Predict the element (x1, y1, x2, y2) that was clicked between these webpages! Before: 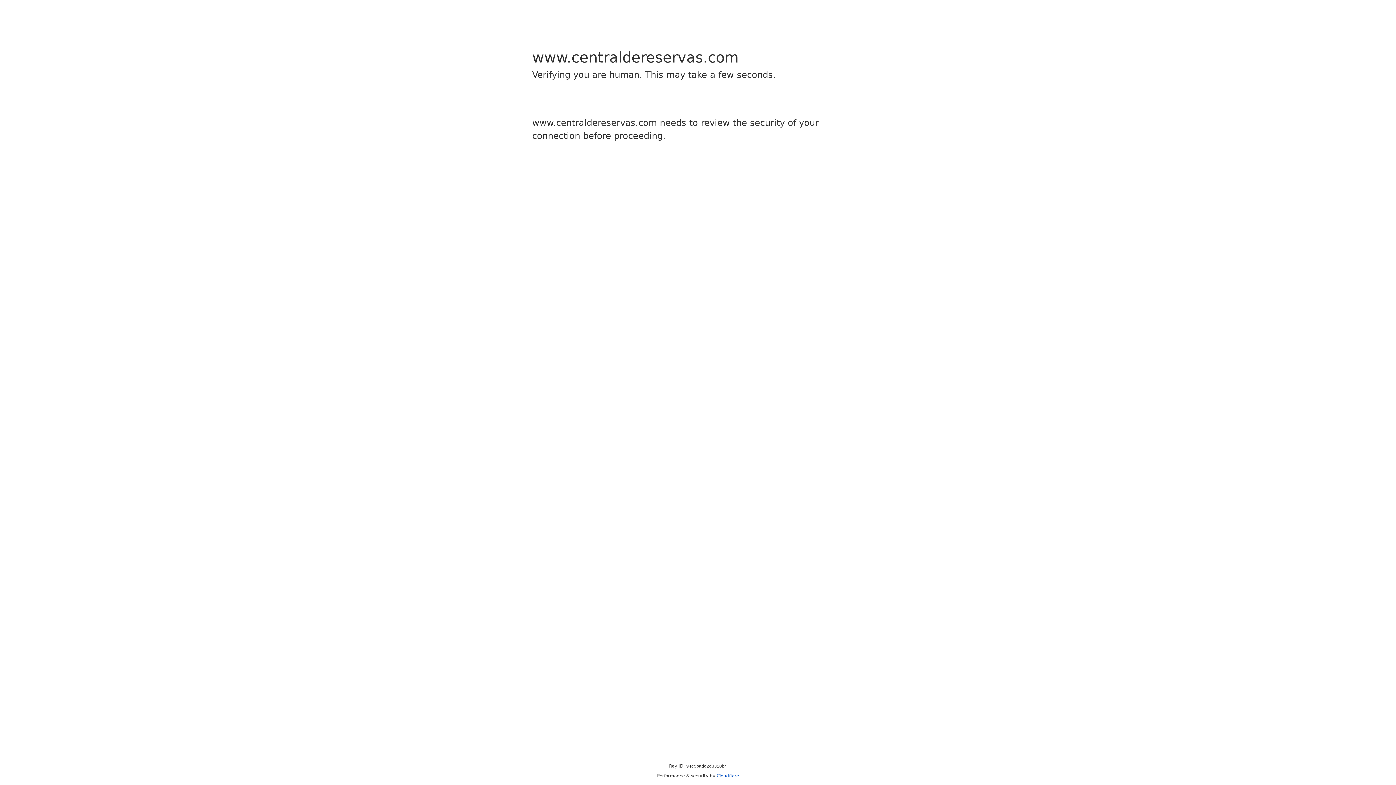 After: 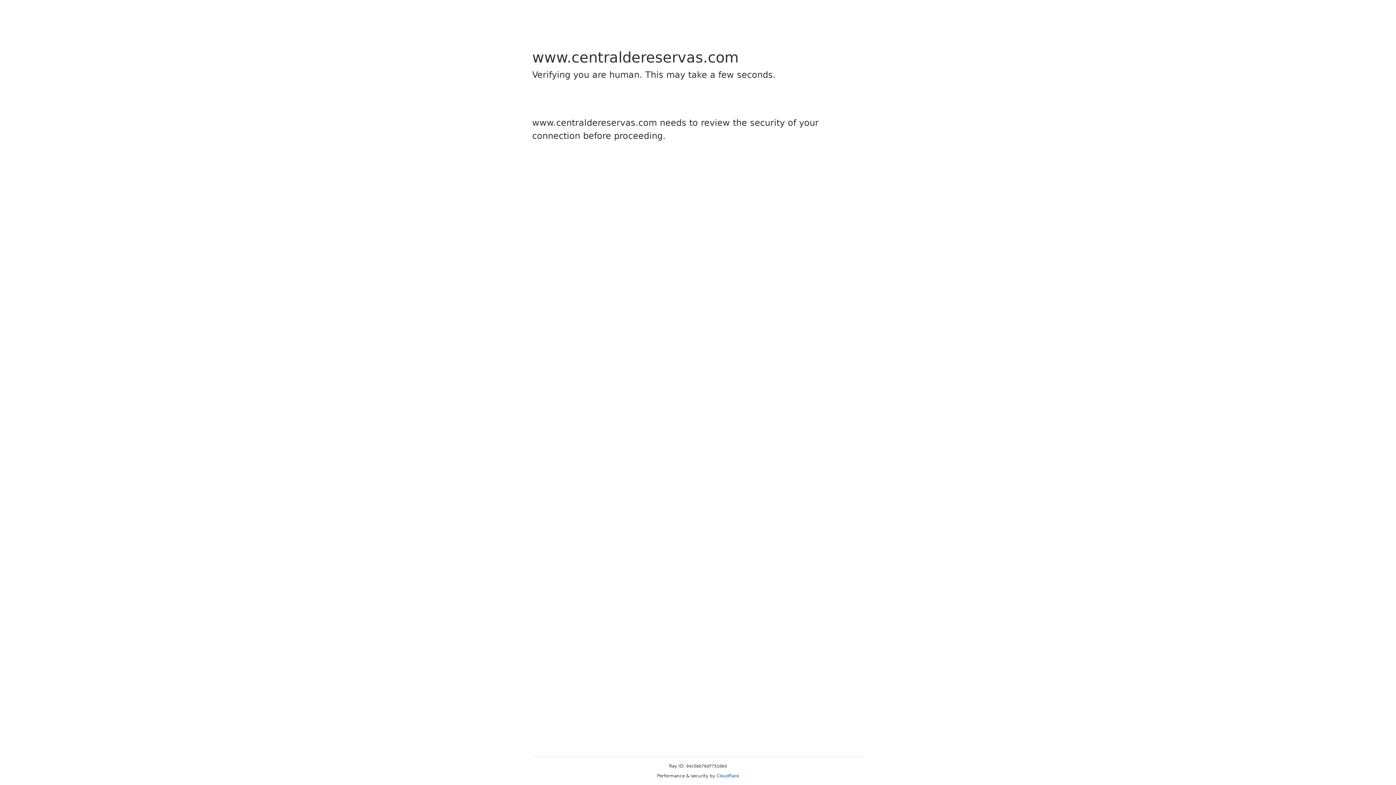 Action: label: Cloudflare bbox: (716, 773, 739, 778)